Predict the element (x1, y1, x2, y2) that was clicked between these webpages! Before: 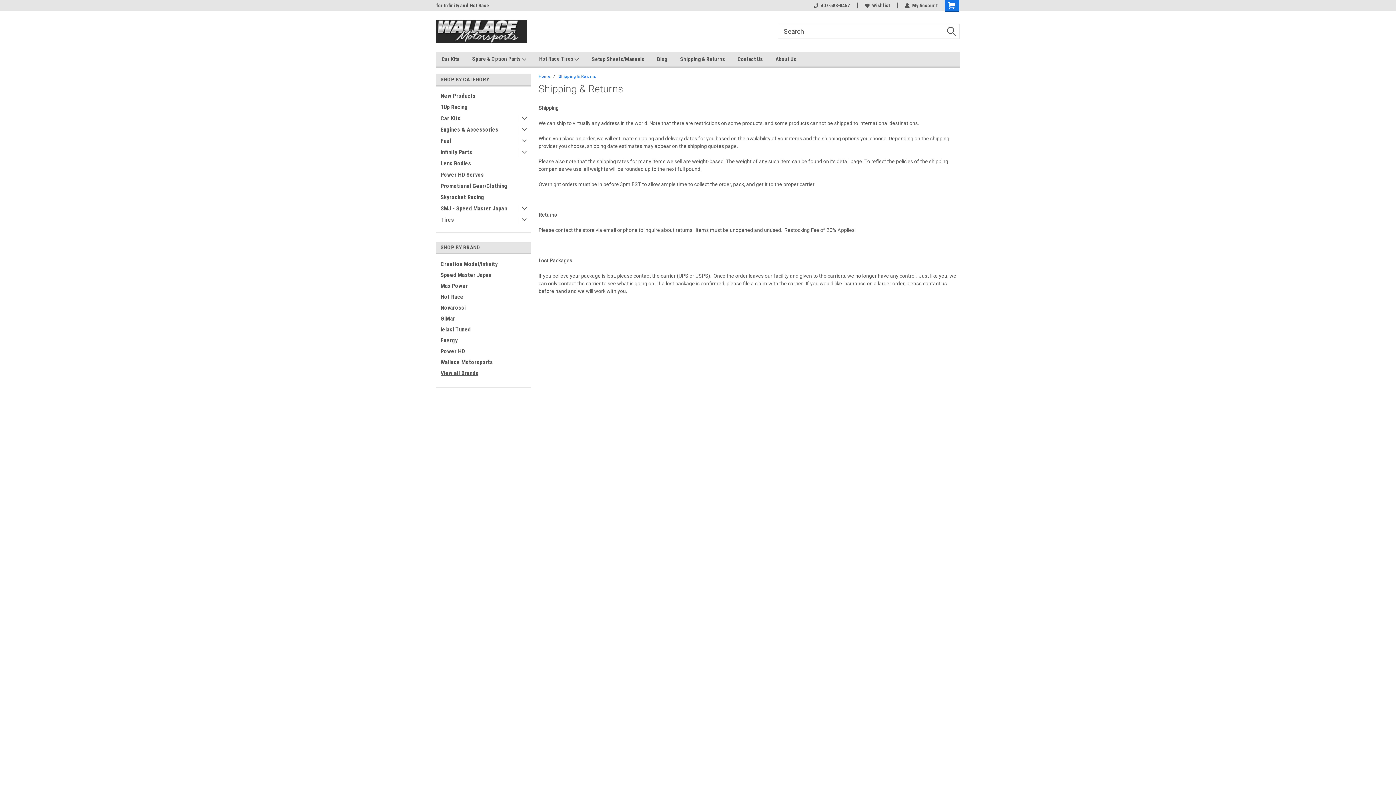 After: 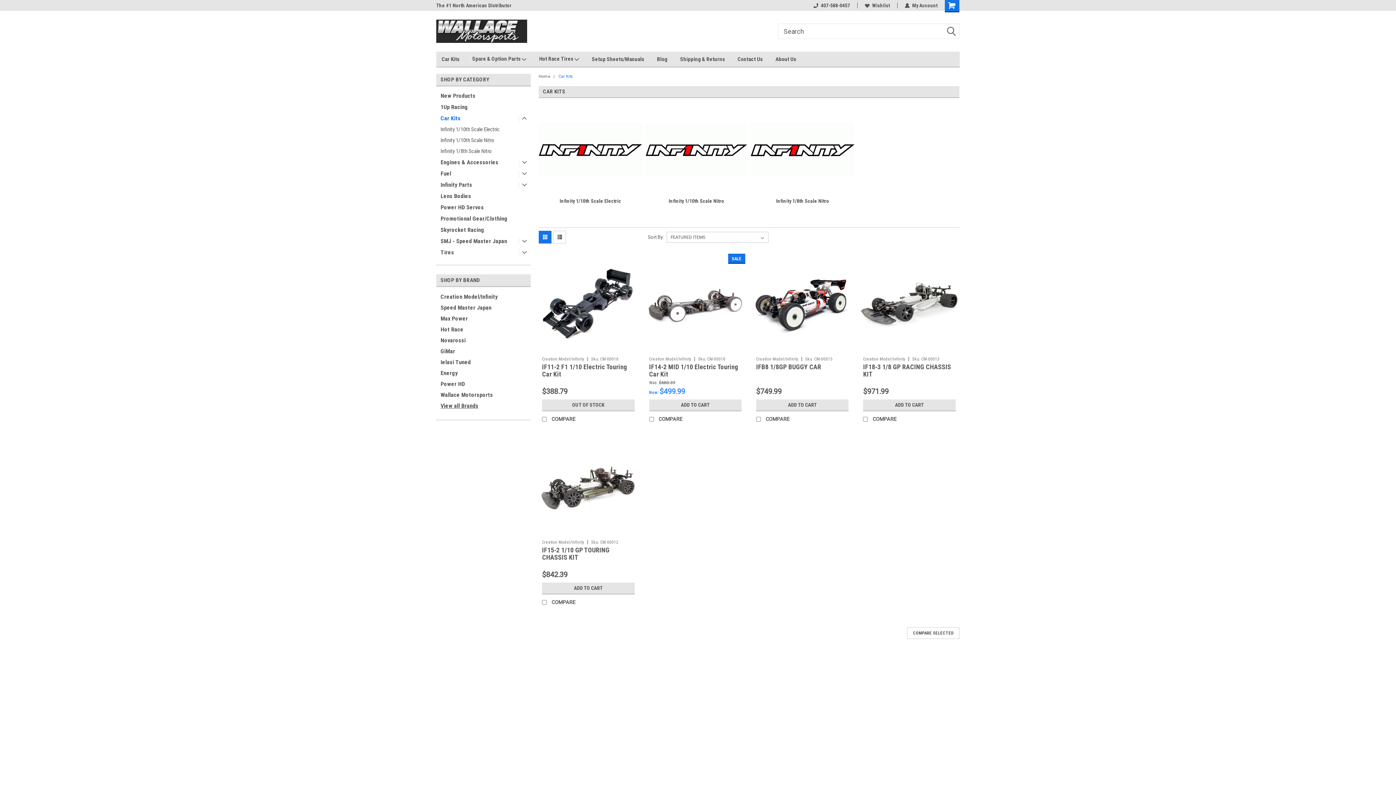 Action: bbox: (441, 51, 472, 66) label: Car Kits